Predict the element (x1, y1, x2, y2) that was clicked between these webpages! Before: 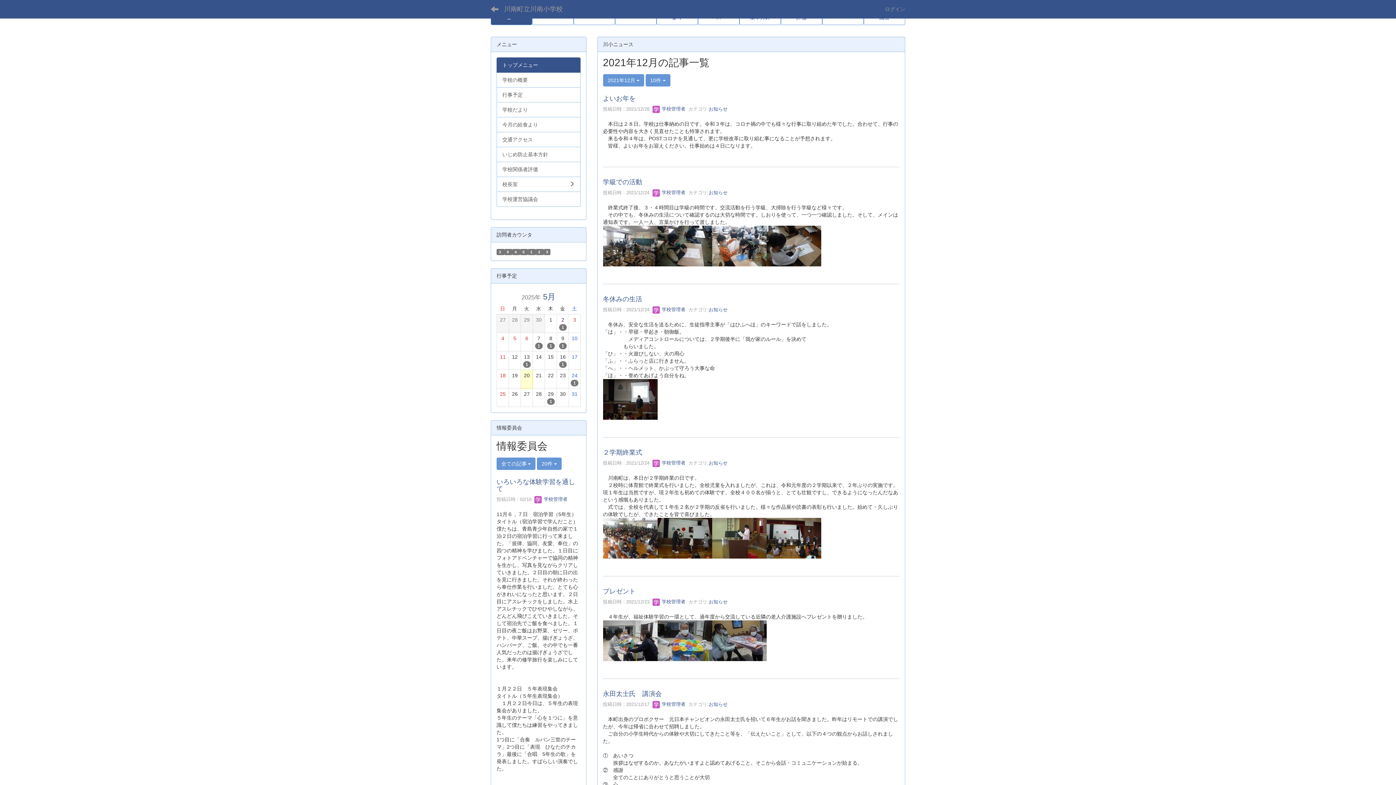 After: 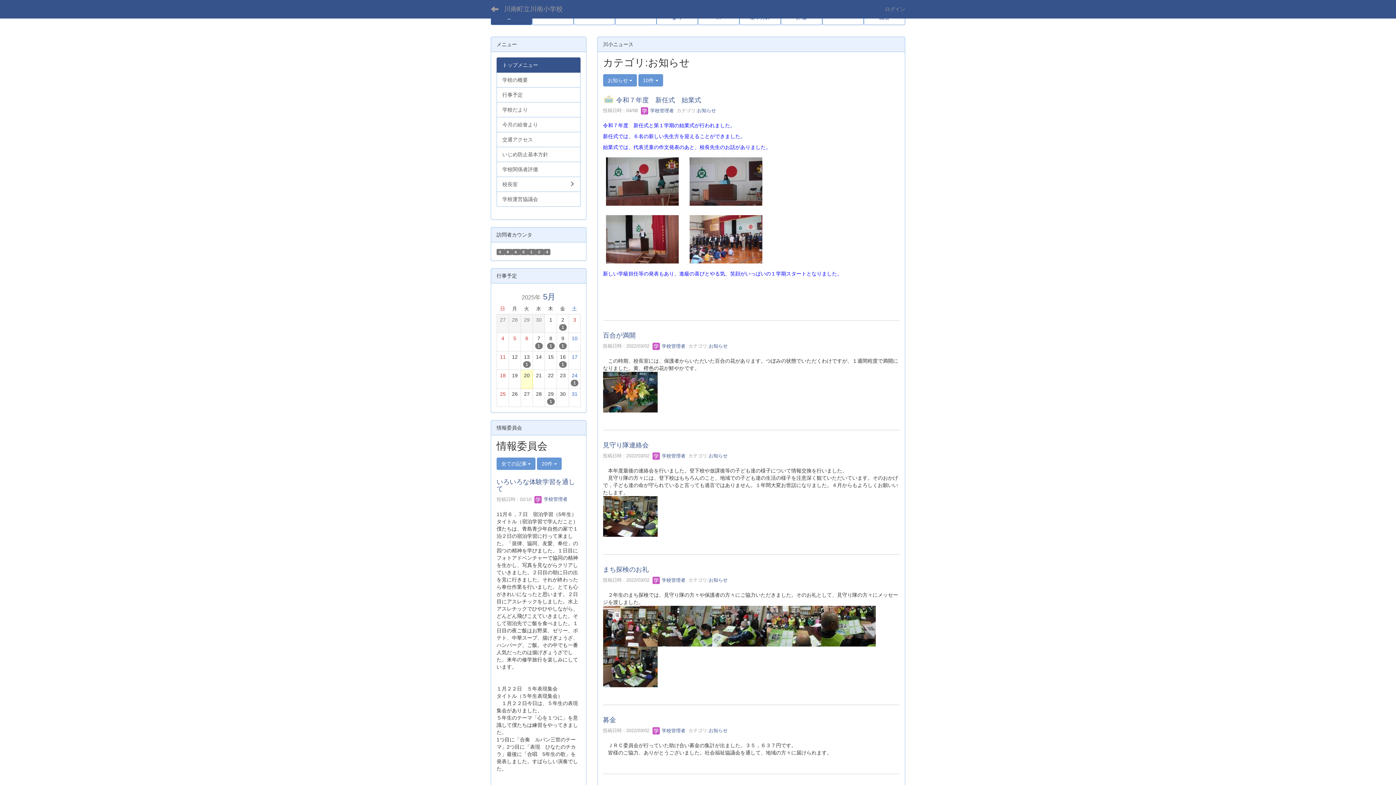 Action: label: お知らせ bbox: (708, 701, 727, 707)